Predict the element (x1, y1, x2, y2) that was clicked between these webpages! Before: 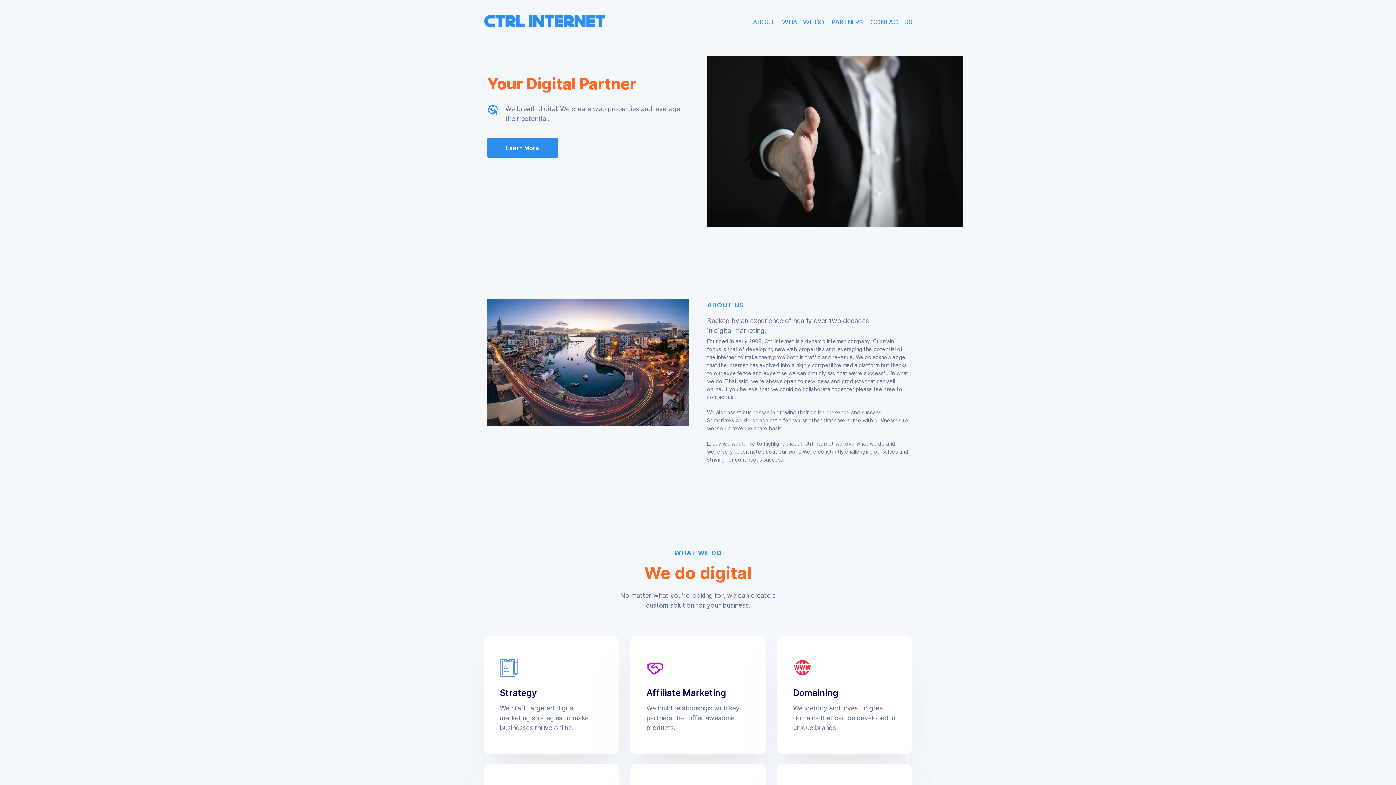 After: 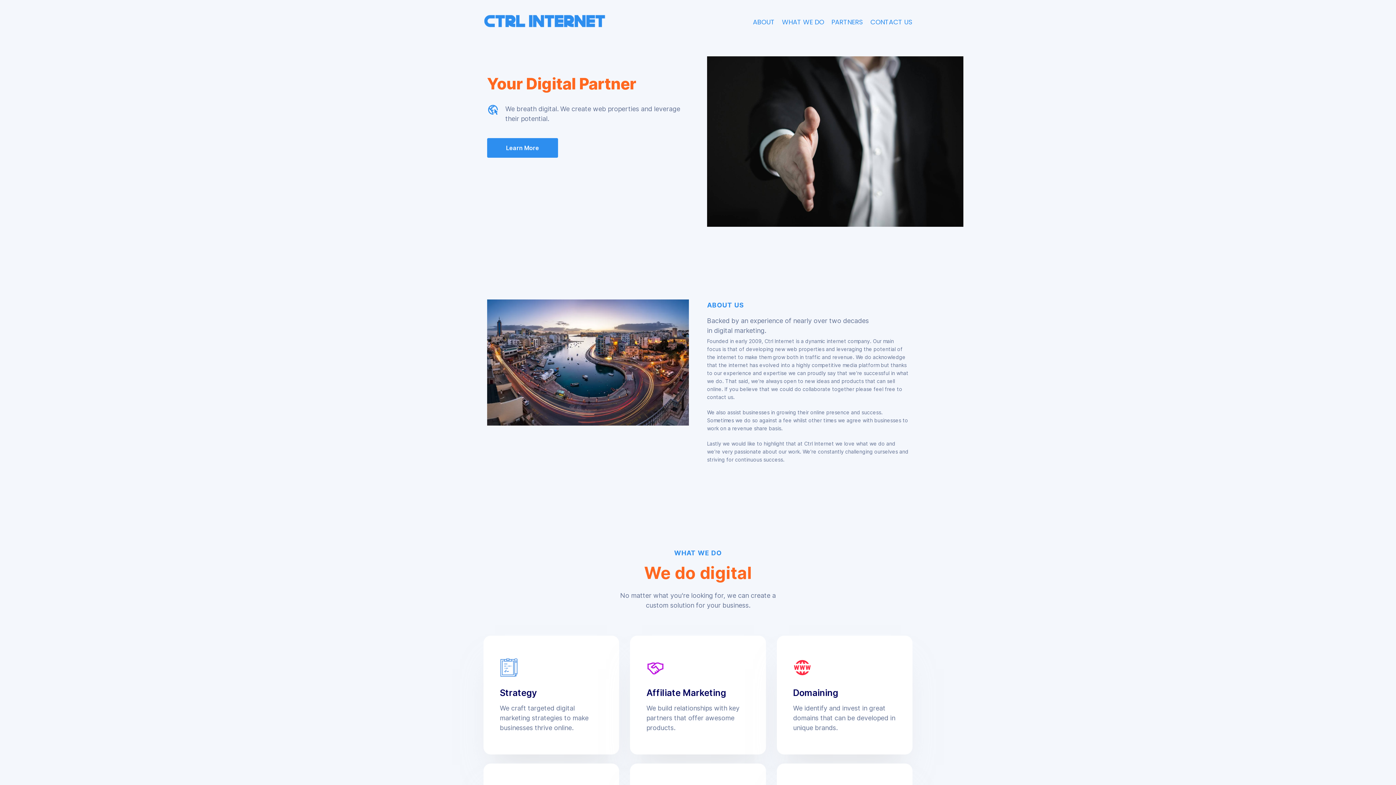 Action: bbox: (793, 659, 811, 677)